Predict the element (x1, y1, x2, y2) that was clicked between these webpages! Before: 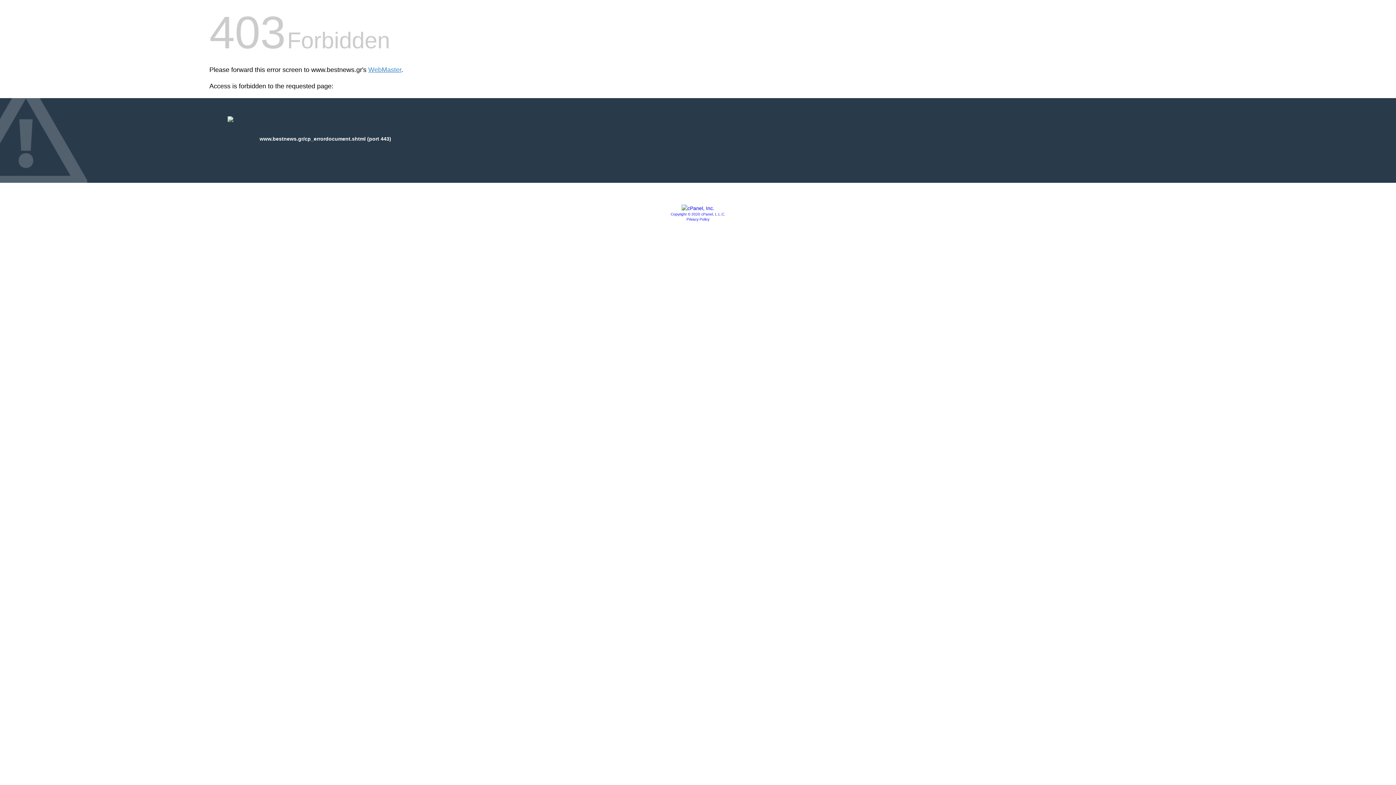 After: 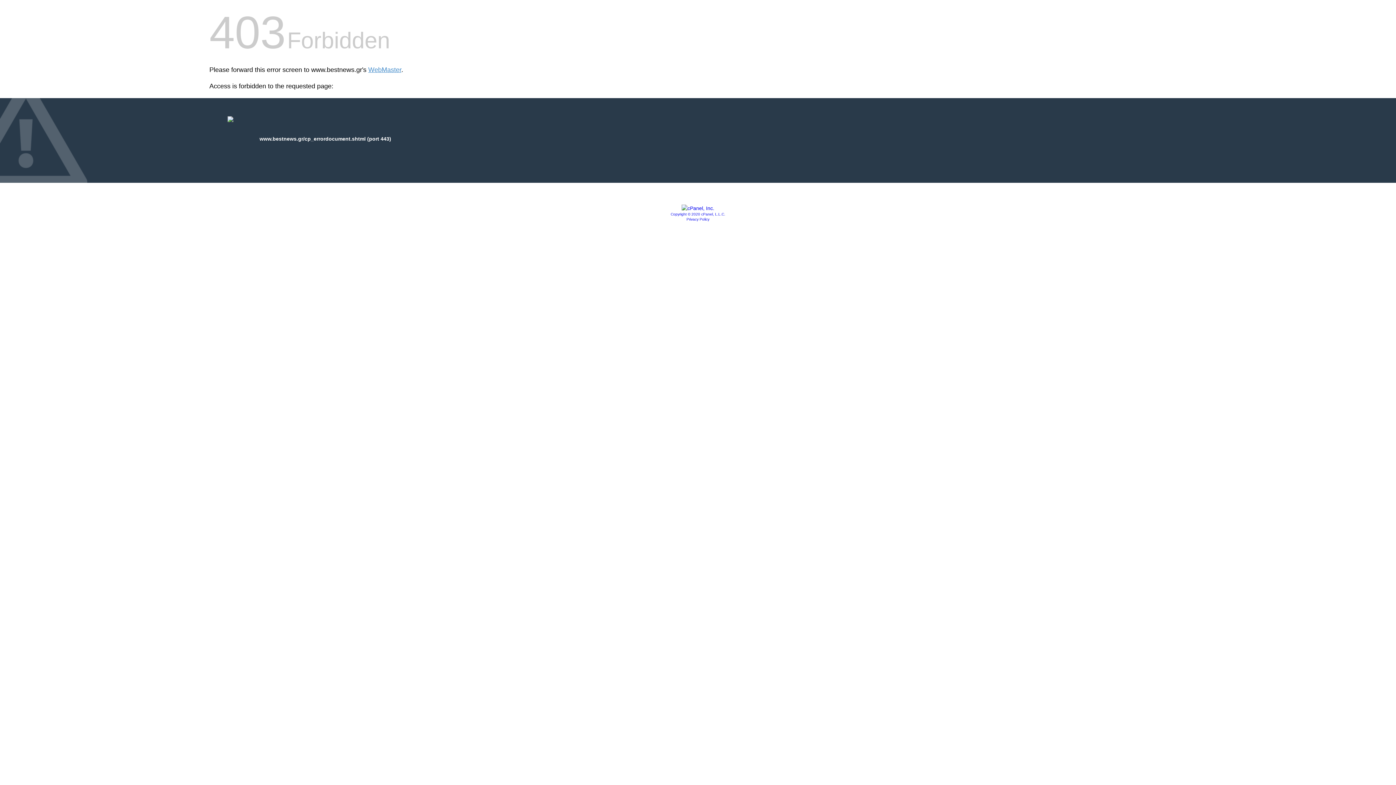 Action: label: Privacy Policy bbox: (686, 217, 709, 221)